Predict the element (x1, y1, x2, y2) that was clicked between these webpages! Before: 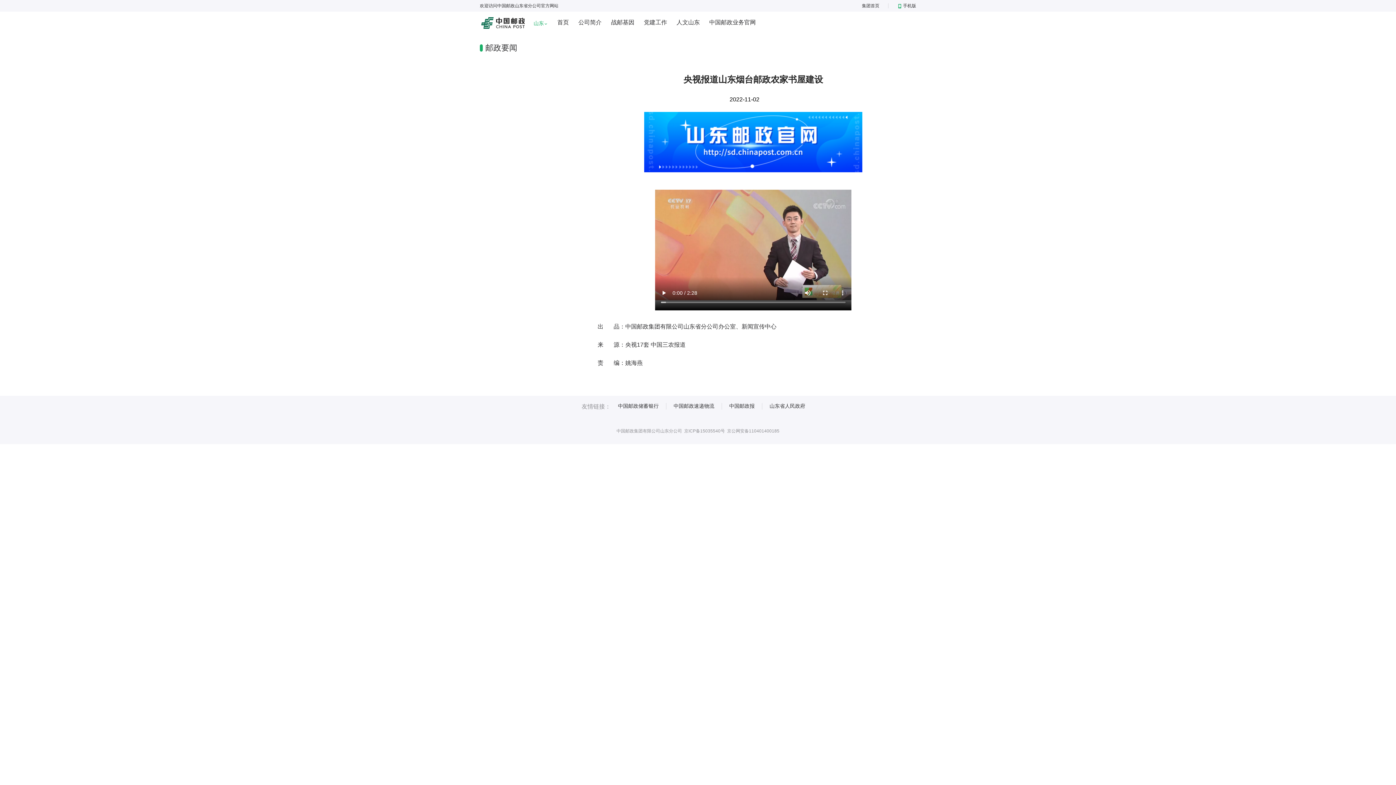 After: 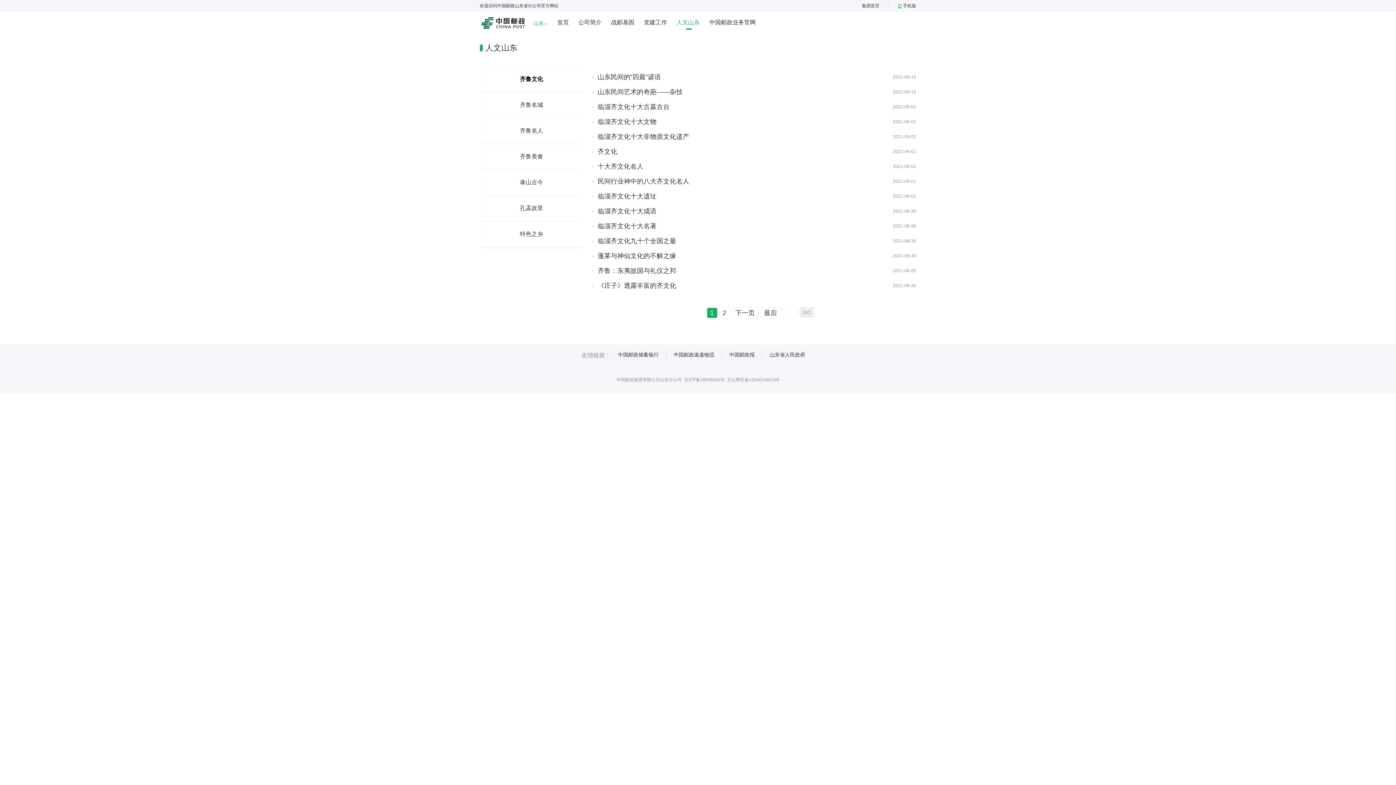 Action: bbox: (676, 19, 700, 25) label: 人文山东